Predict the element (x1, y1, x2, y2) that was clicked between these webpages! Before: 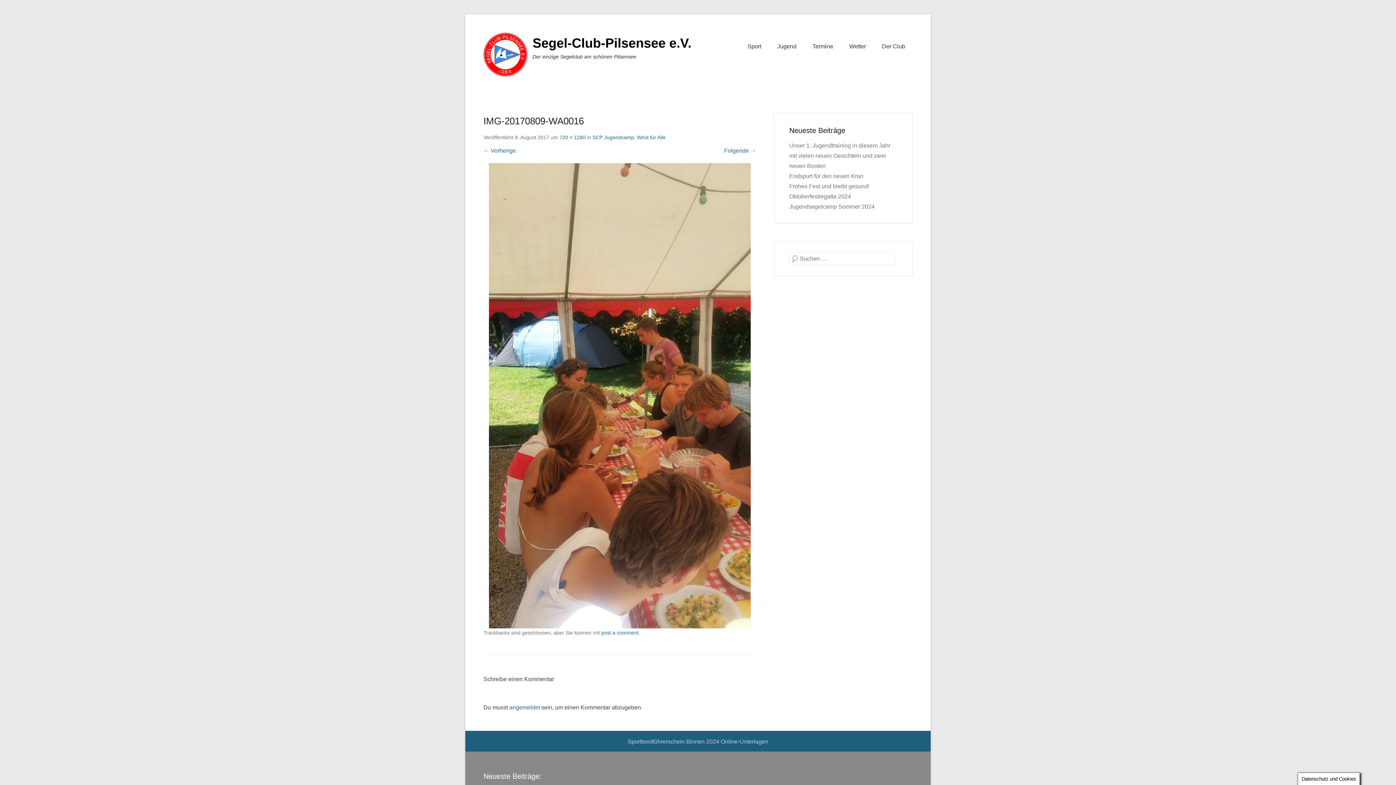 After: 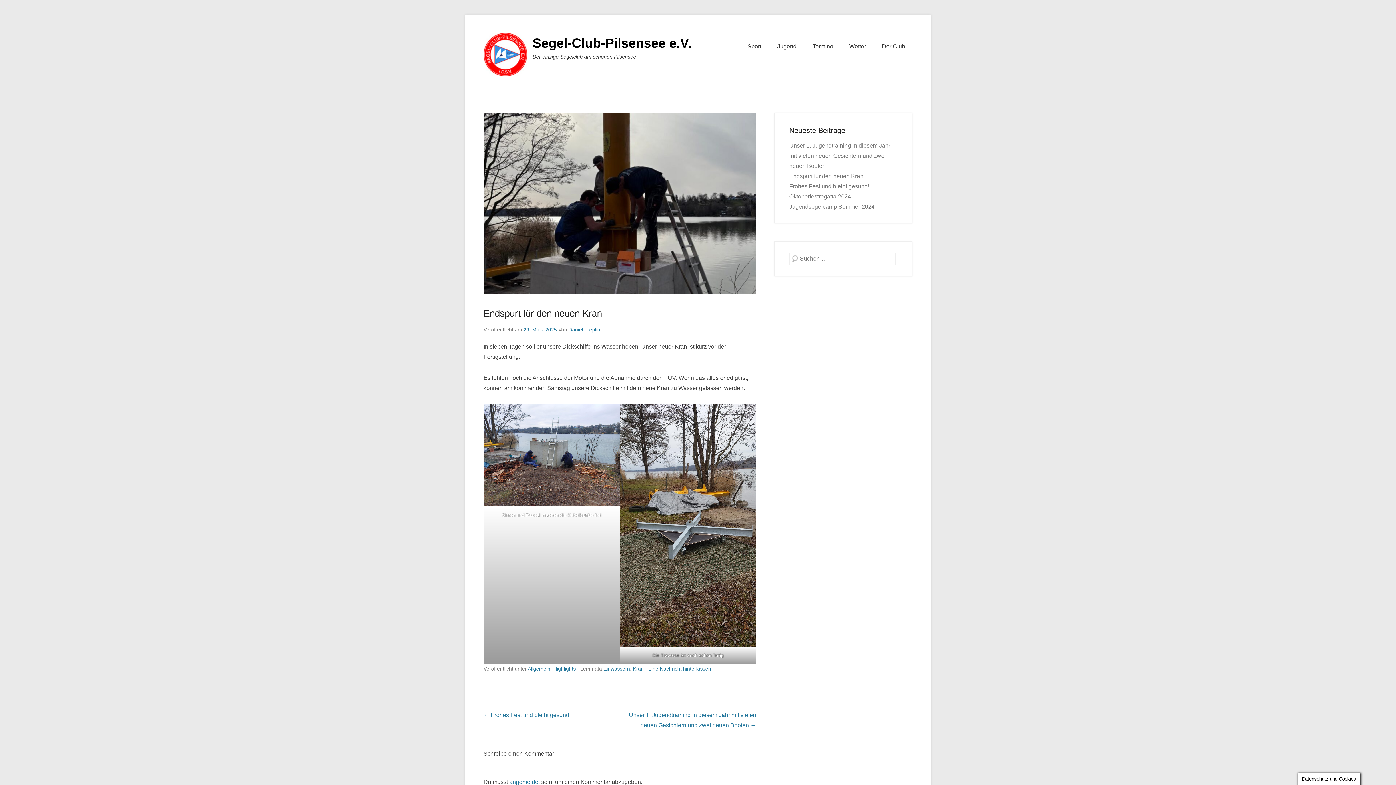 Action: label: Endspurt für den neuen Kran bbox: (789, 173, 863, 179)